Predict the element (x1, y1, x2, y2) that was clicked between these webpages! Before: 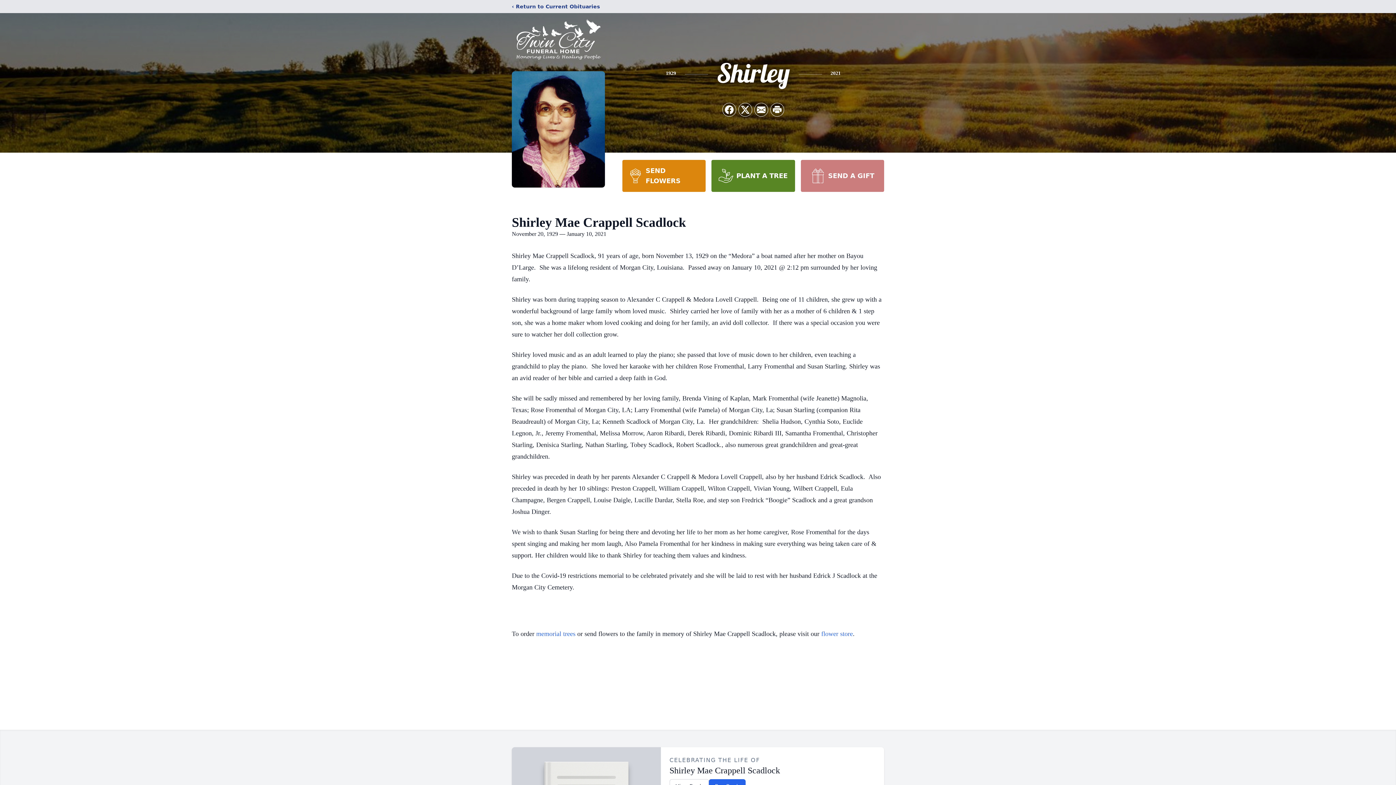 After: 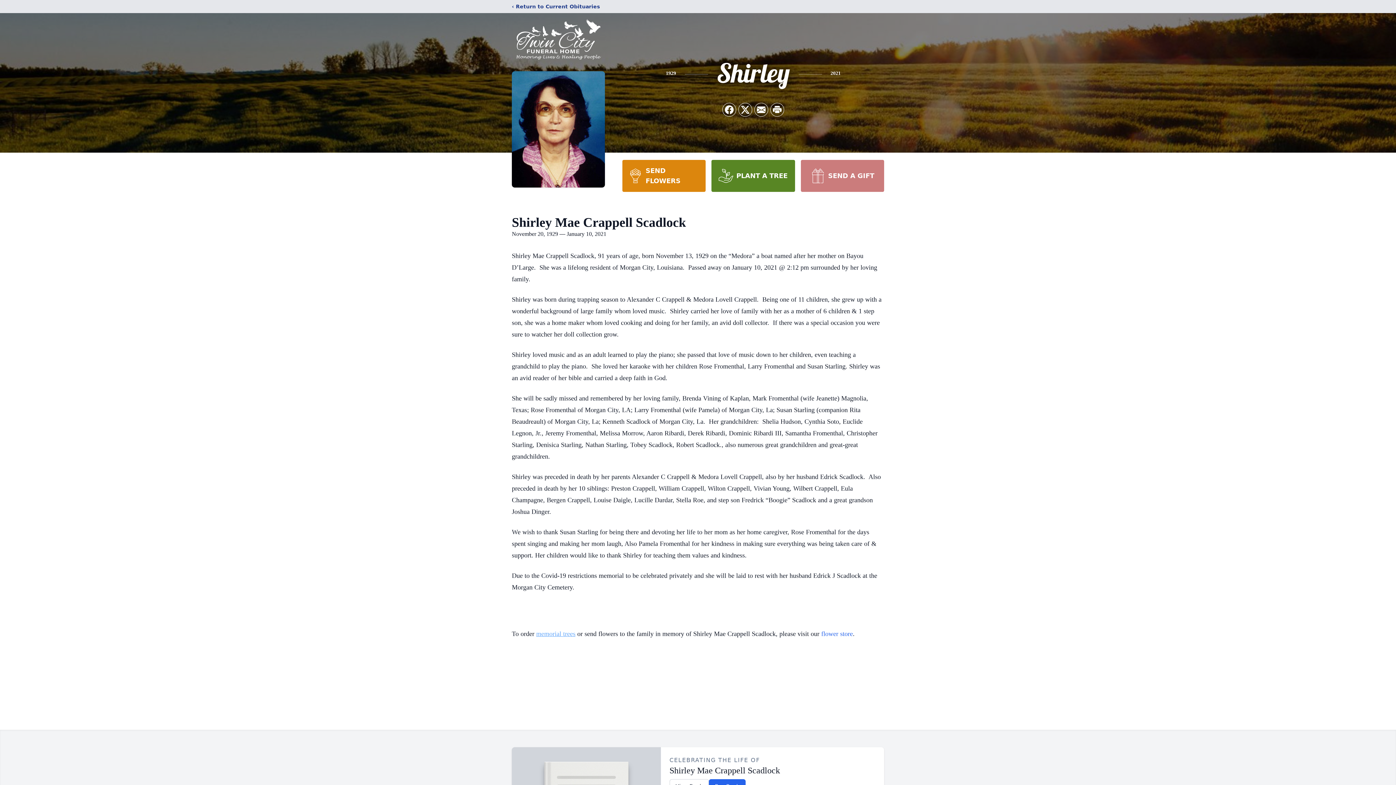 Action: label: memorial trees bbox: (536, 630, 575, 637)